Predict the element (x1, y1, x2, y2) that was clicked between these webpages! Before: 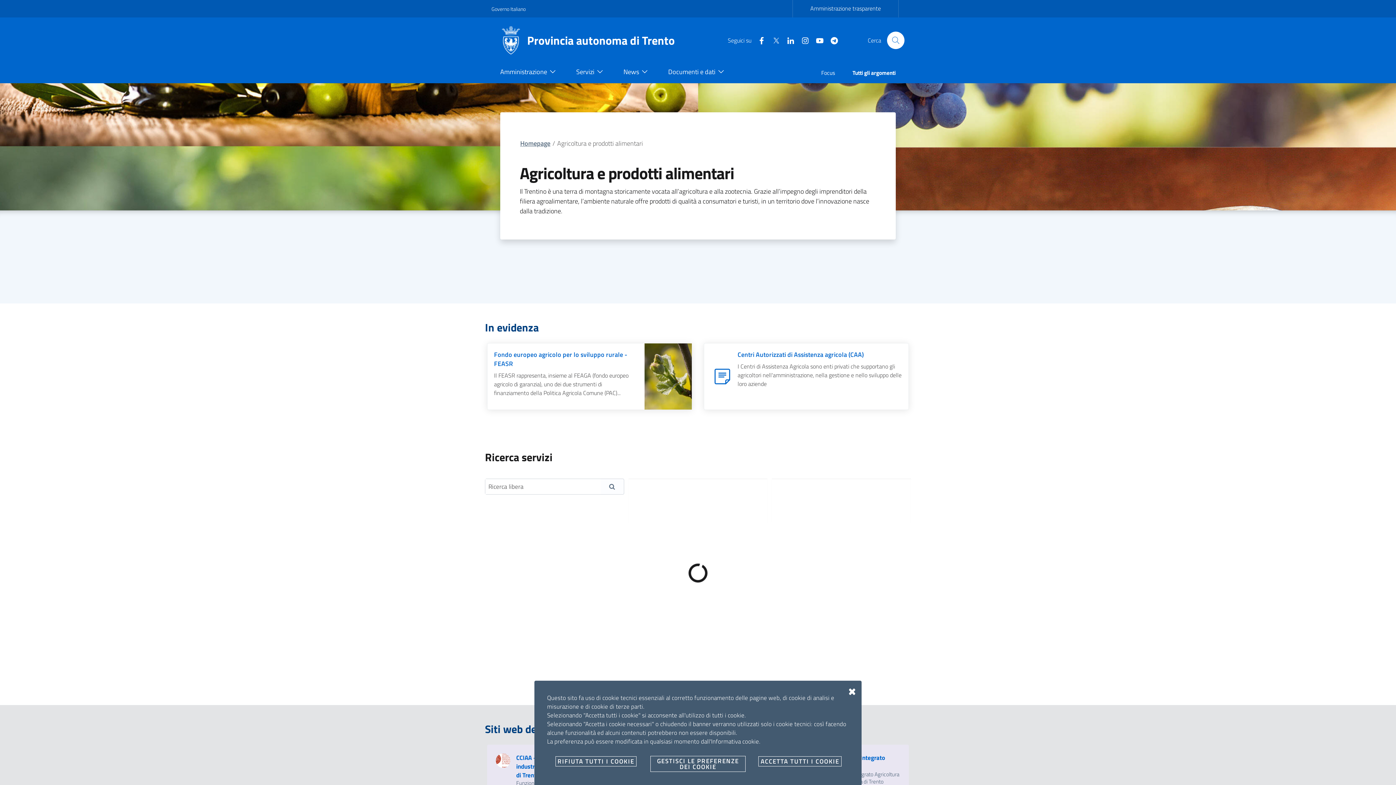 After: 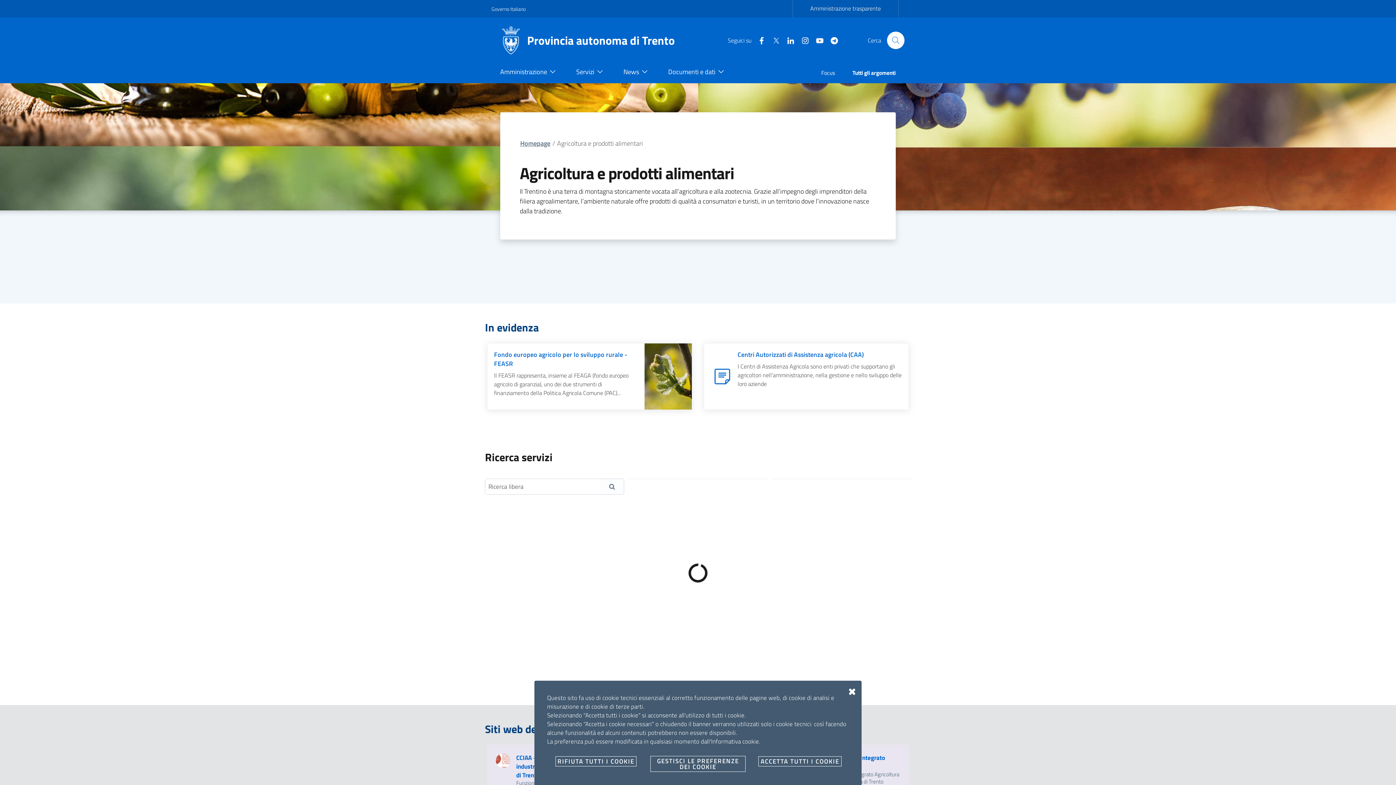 Action: bbox: (809, 35, 824, 44) label: YouTube